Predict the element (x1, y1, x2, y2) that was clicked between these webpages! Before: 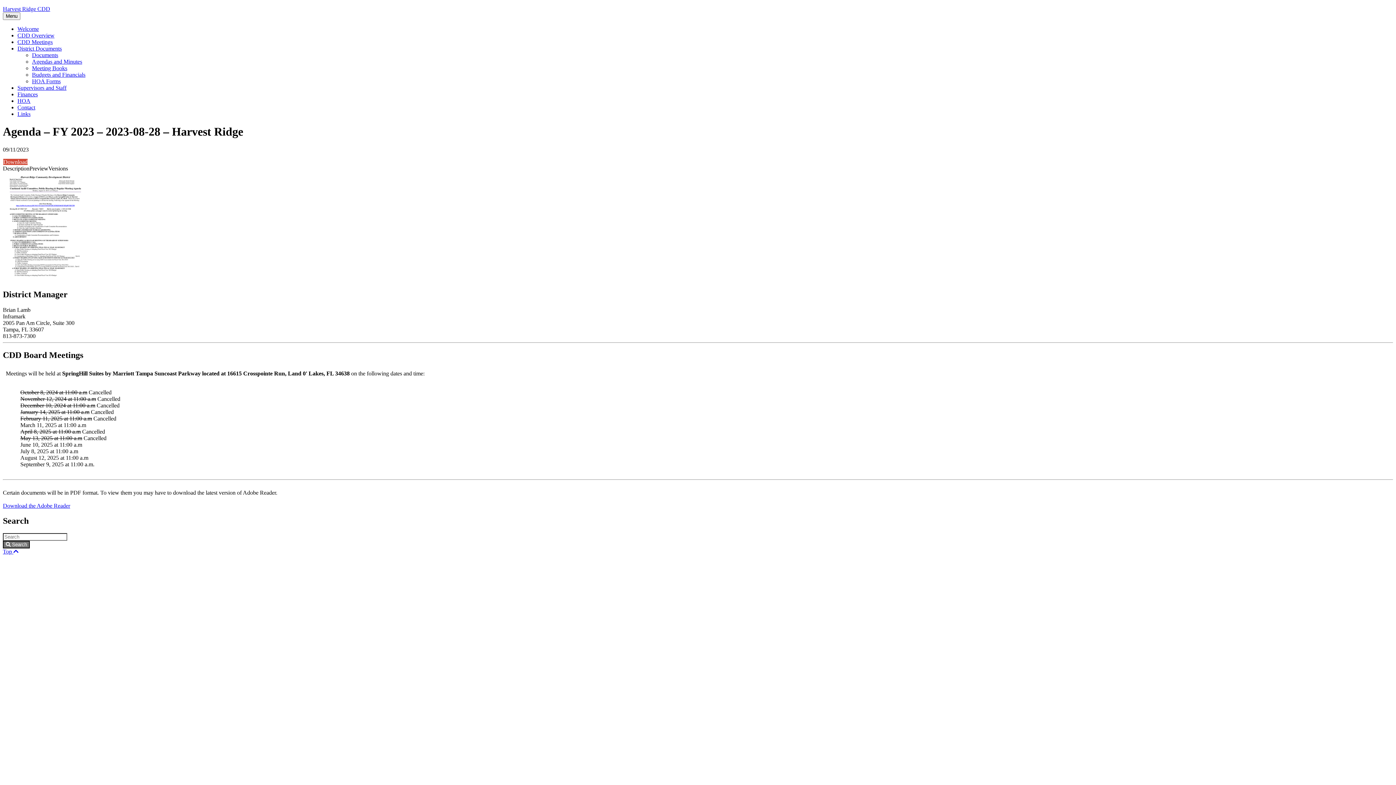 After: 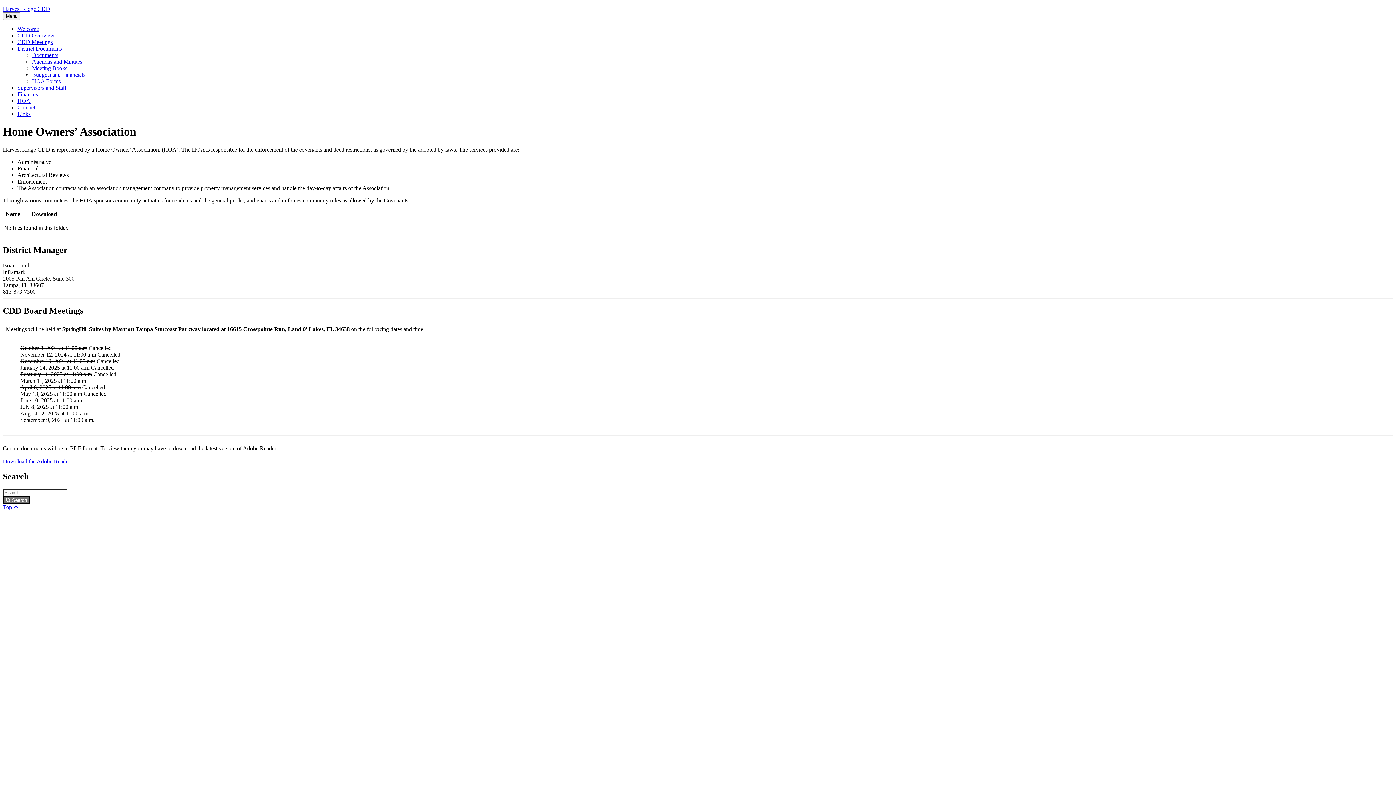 Action: bbox: (17, 97, 30, 104) label: HOA